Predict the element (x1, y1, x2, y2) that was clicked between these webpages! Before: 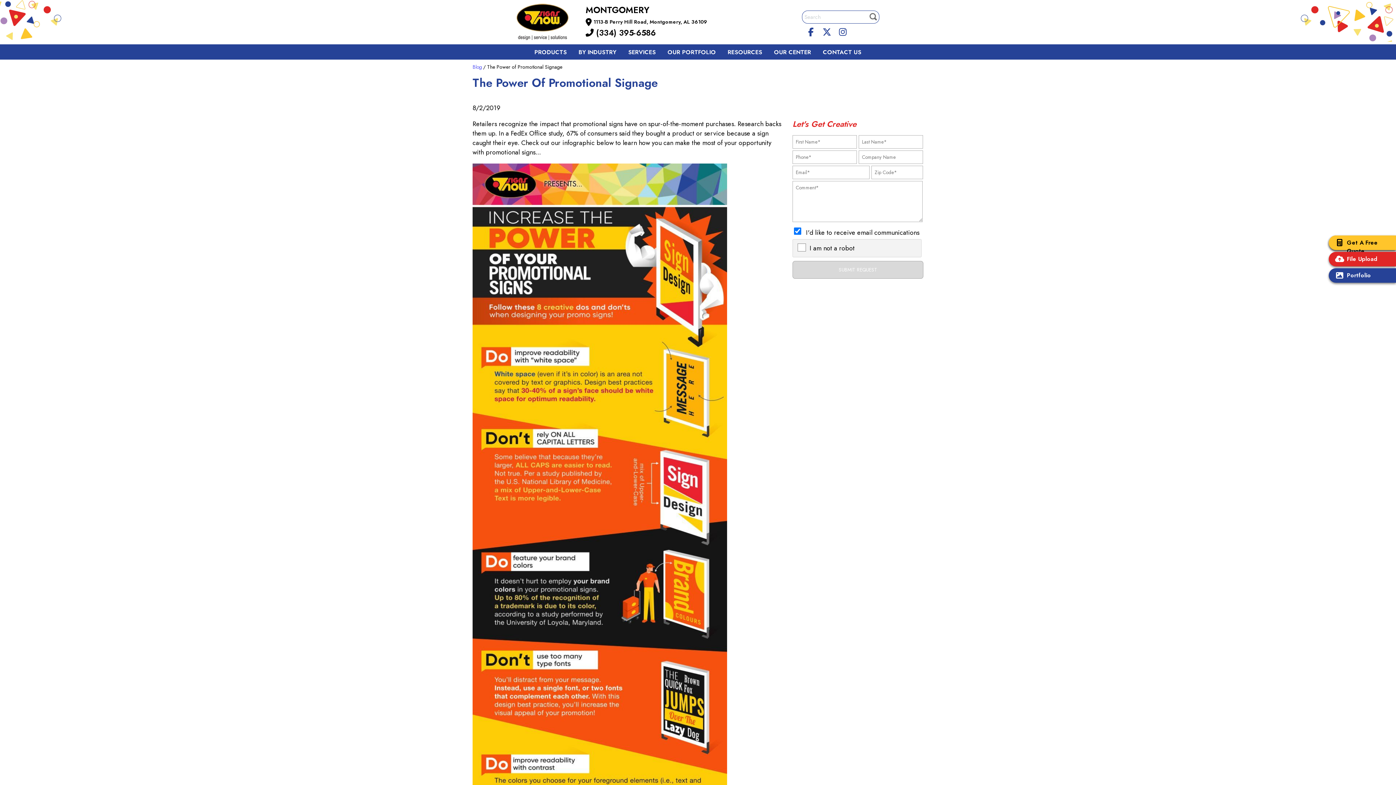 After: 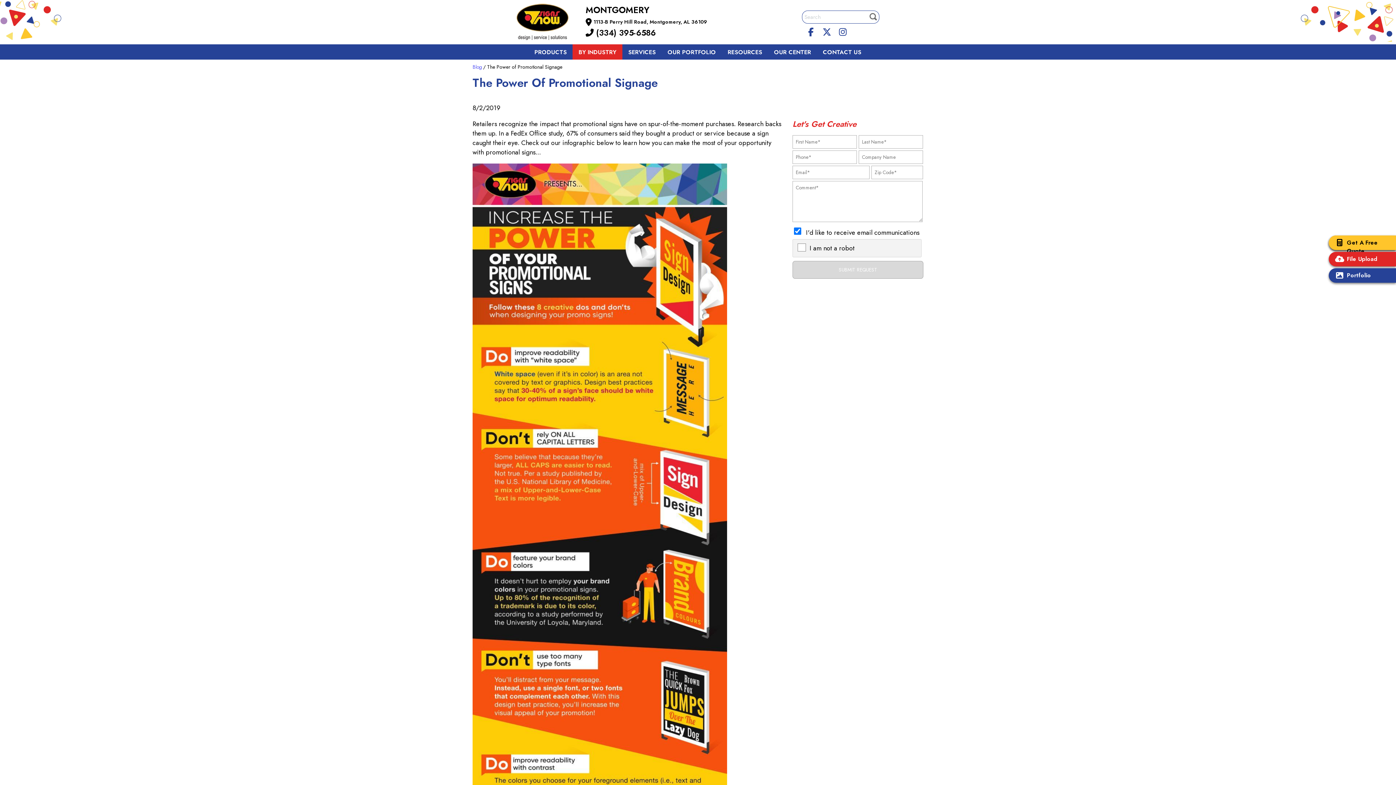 Action: label: BY INDUSTRY bbox: (572, 44, 622, 59)